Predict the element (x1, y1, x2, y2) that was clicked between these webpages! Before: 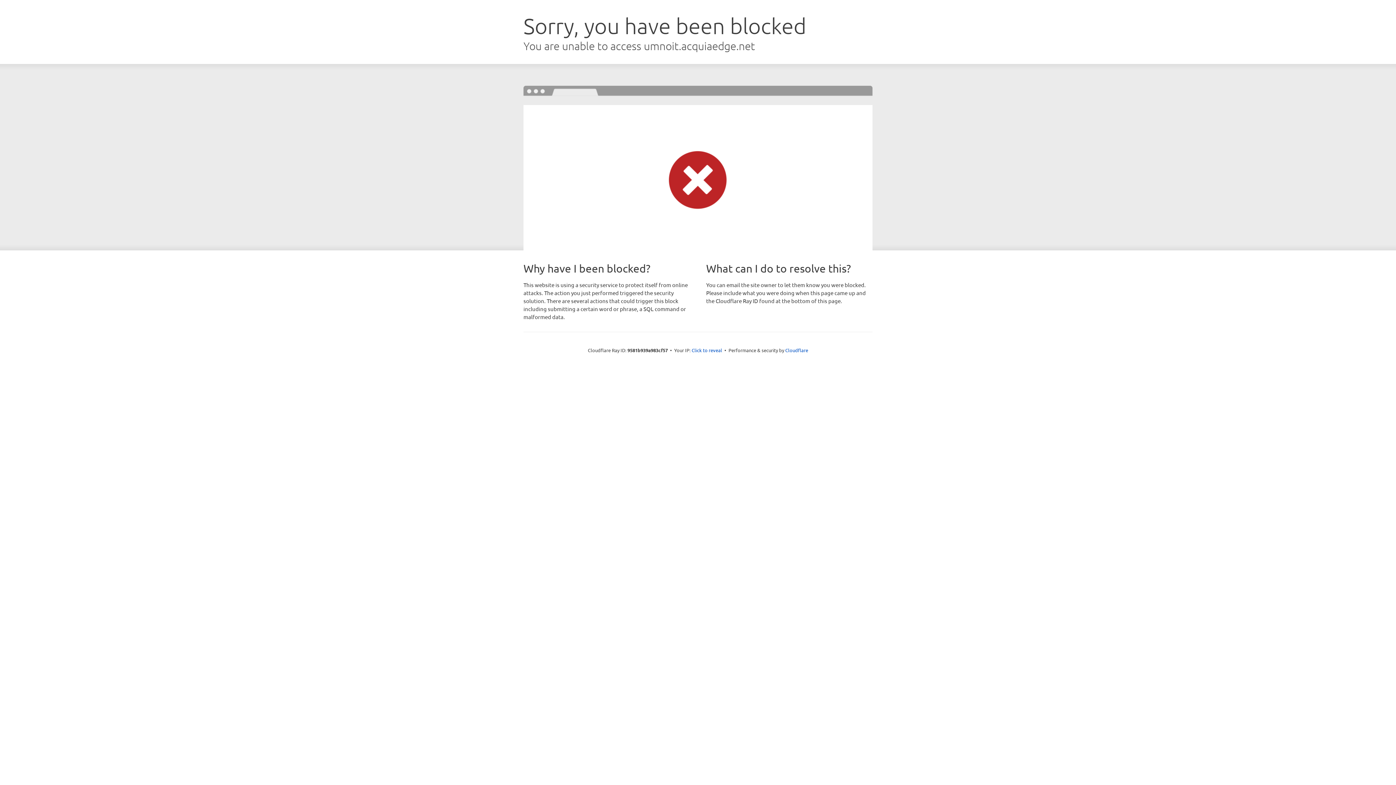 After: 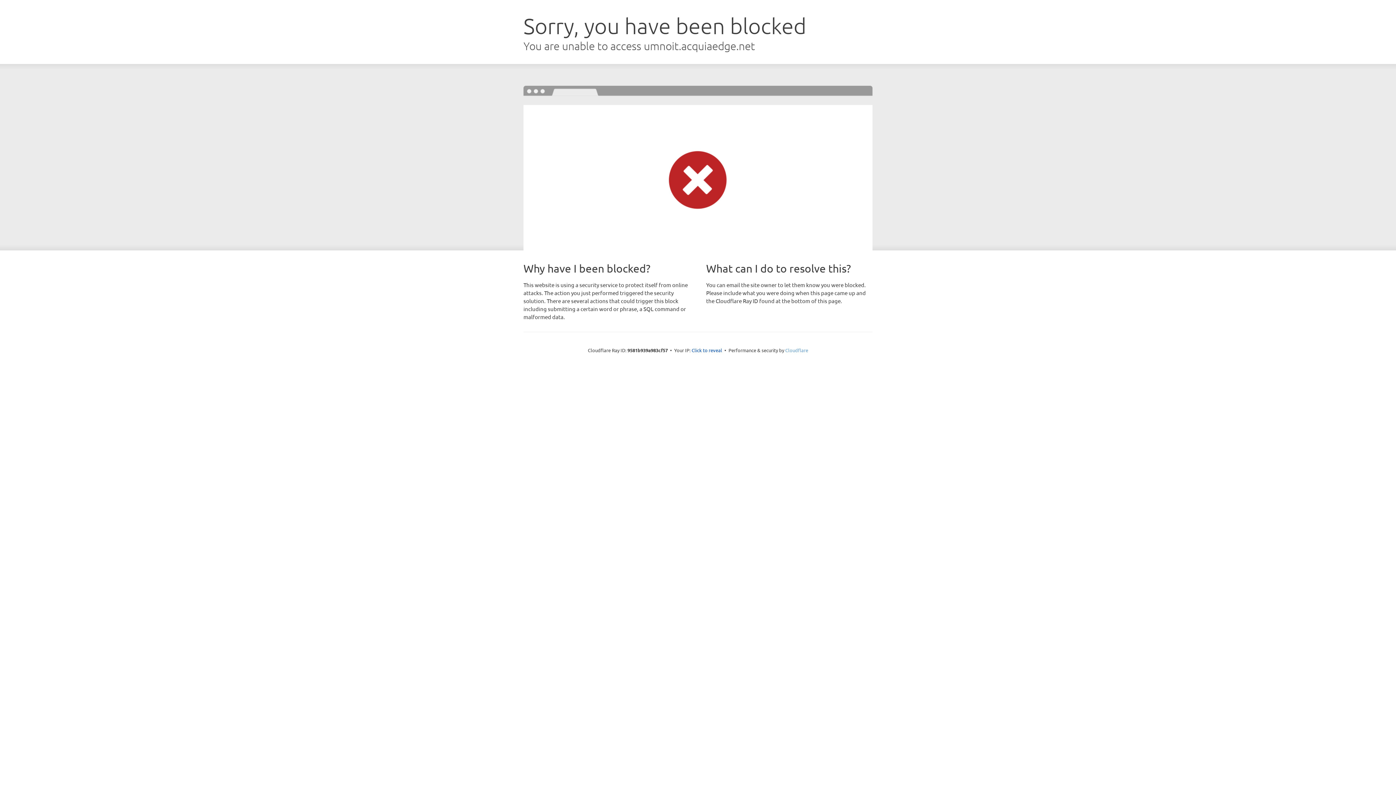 Action: label: Cloudflare bbox: (785, 347, 808, 353)